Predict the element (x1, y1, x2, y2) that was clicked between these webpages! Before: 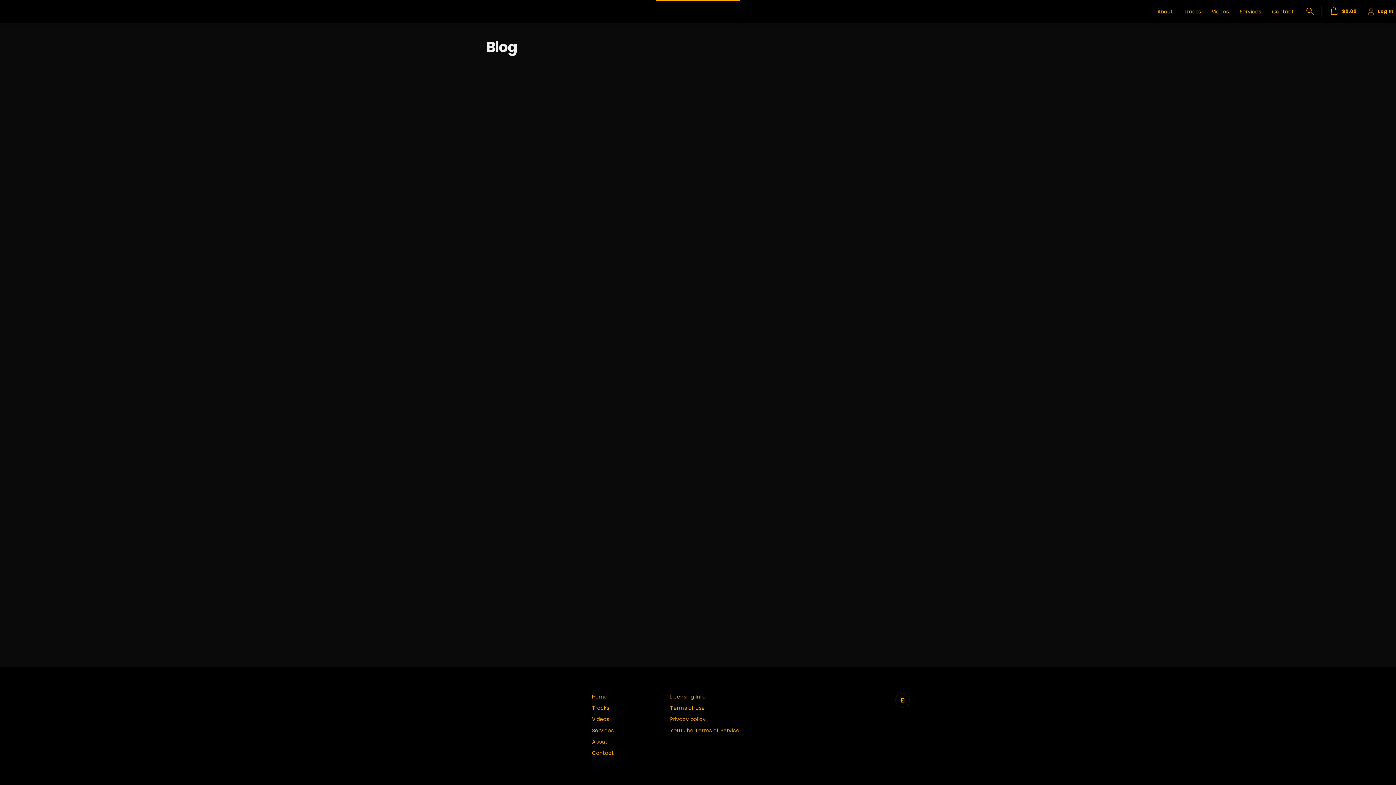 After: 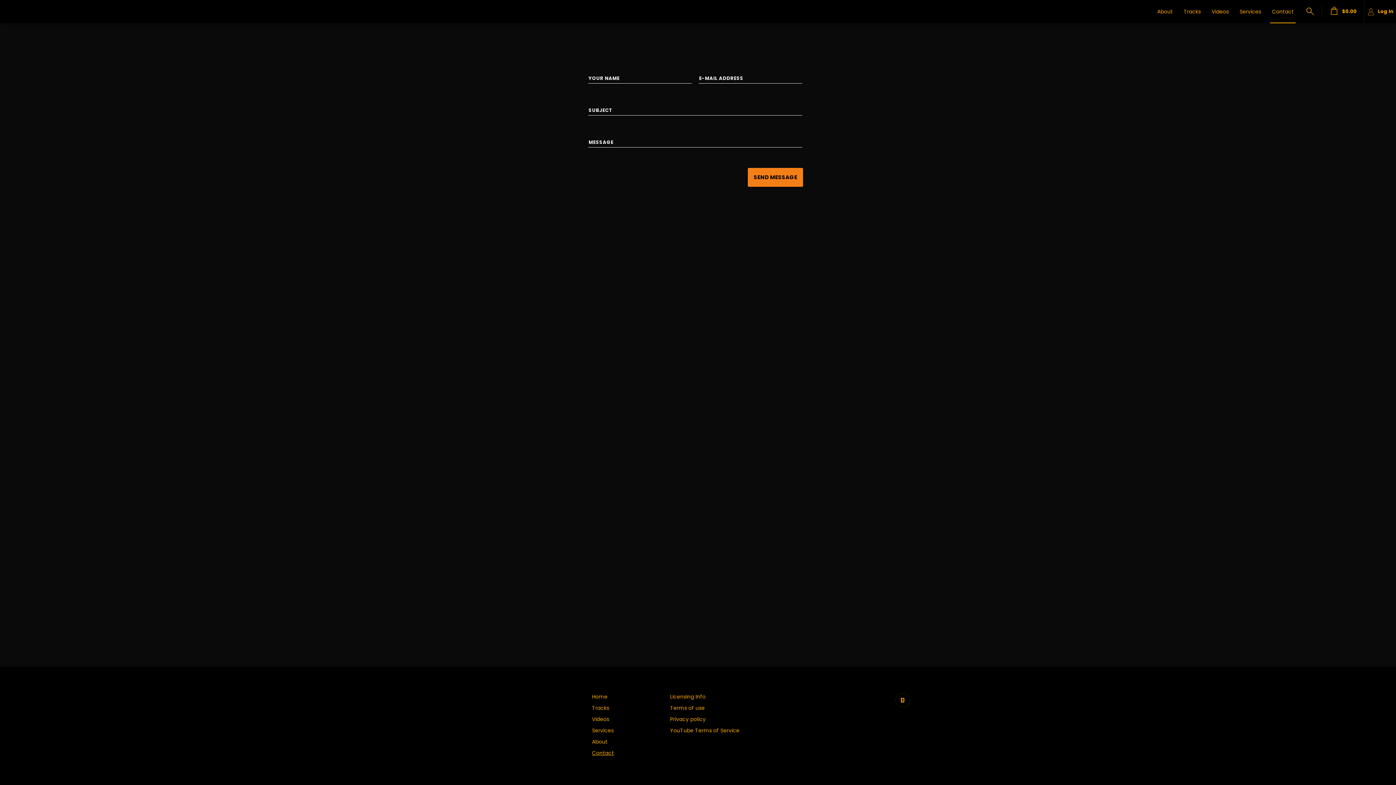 Action: bbox: (592, 749, 614, 757) label: Contact